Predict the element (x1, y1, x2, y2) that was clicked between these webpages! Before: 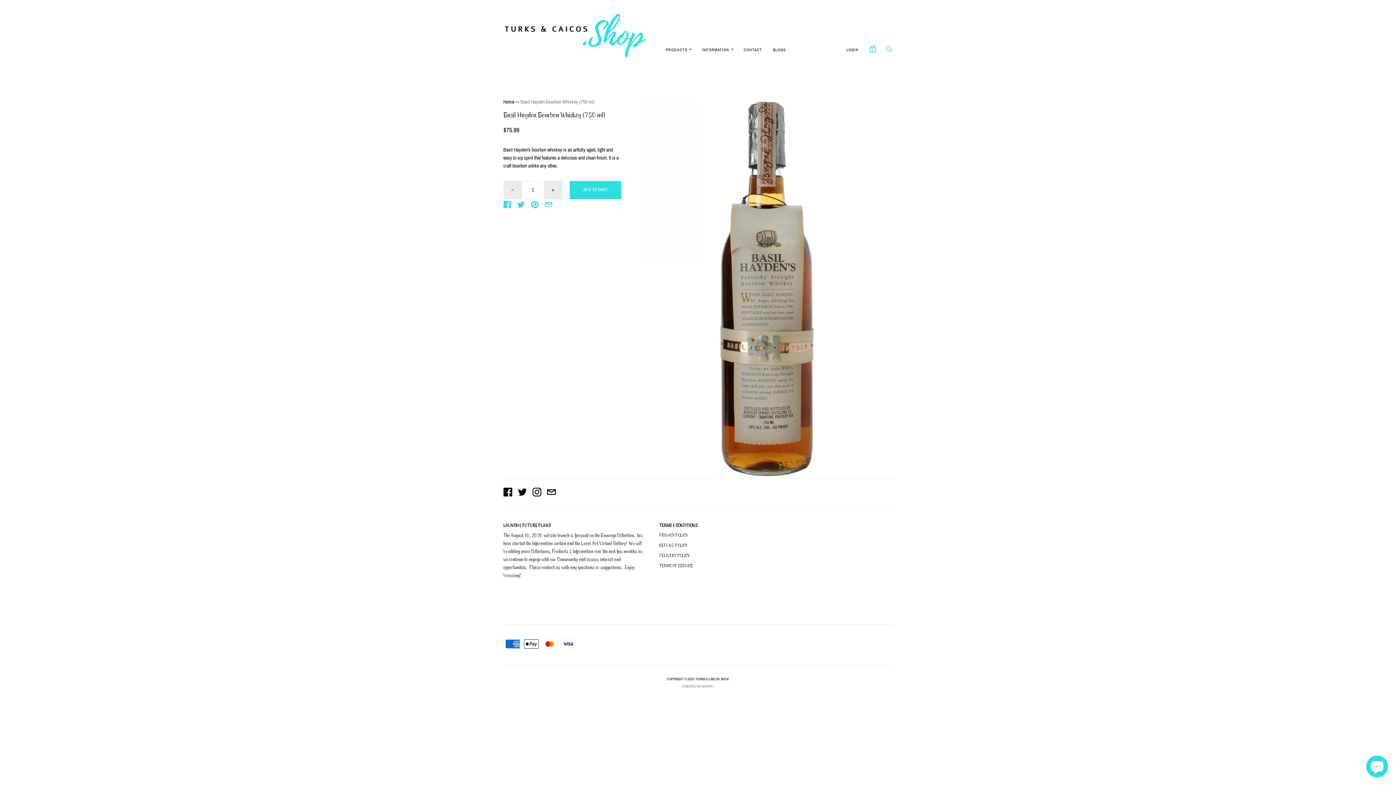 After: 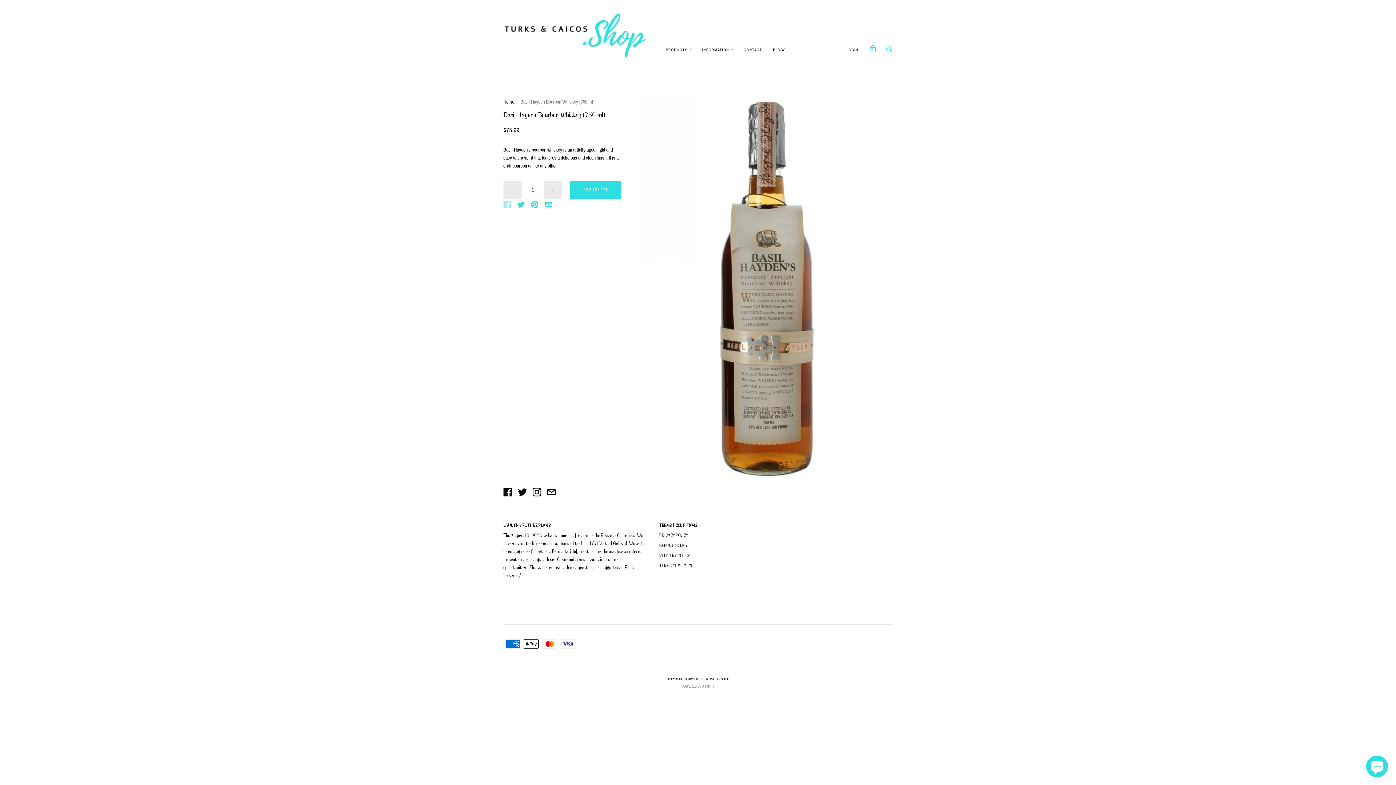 Action: bbox: (503, 201, 510, 208)